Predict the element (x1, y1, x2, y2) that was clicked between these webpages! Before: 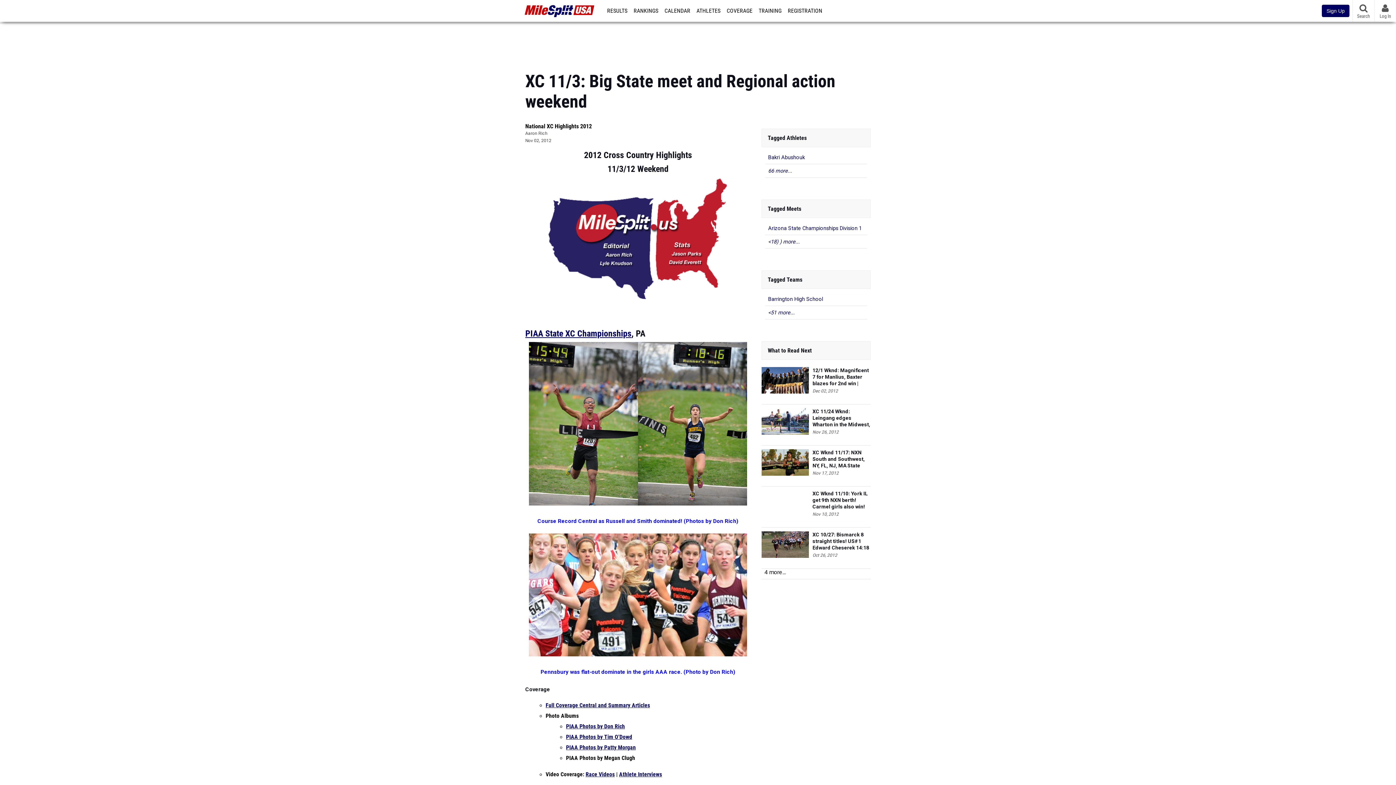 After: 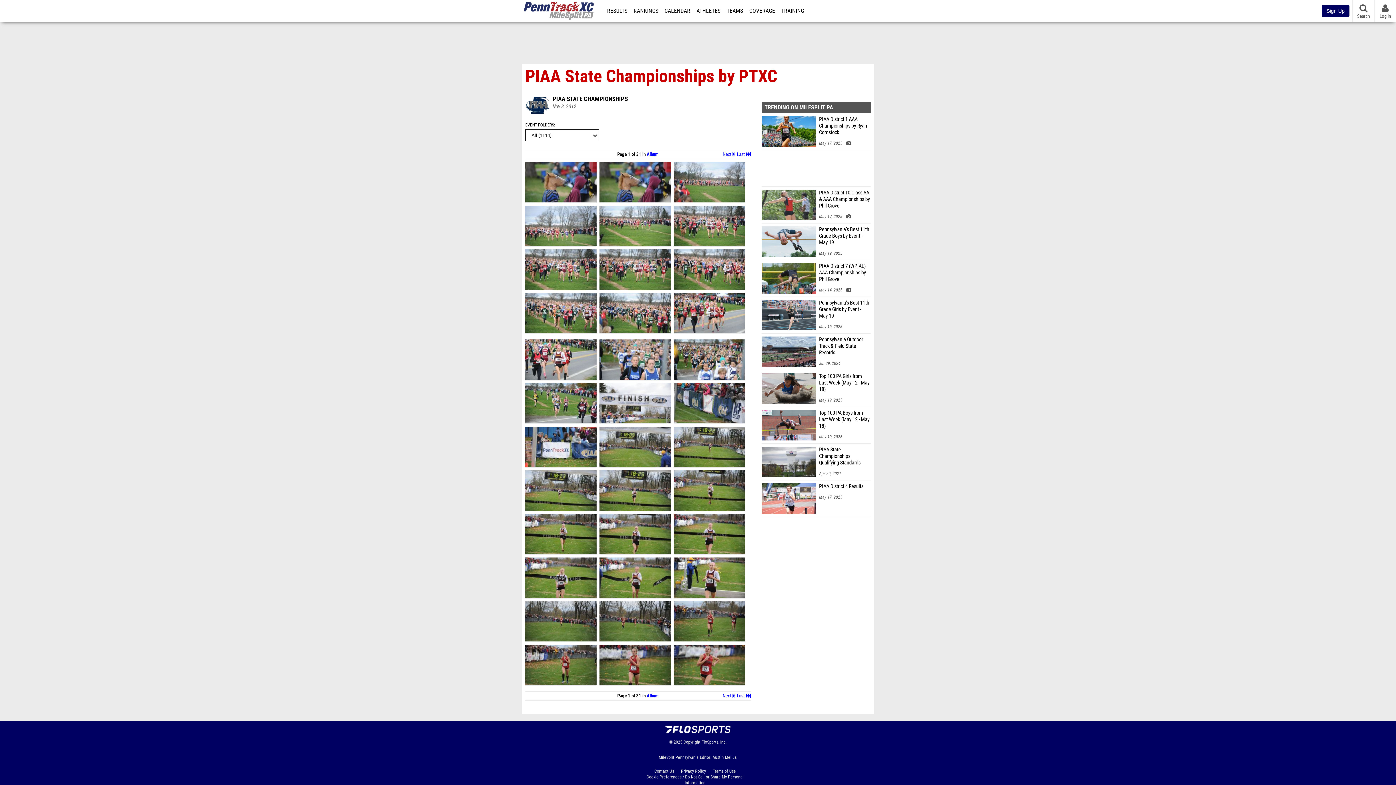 Action: label: ​PIAA Photos by Don Rich bbox: (566, 723, 625, 730)